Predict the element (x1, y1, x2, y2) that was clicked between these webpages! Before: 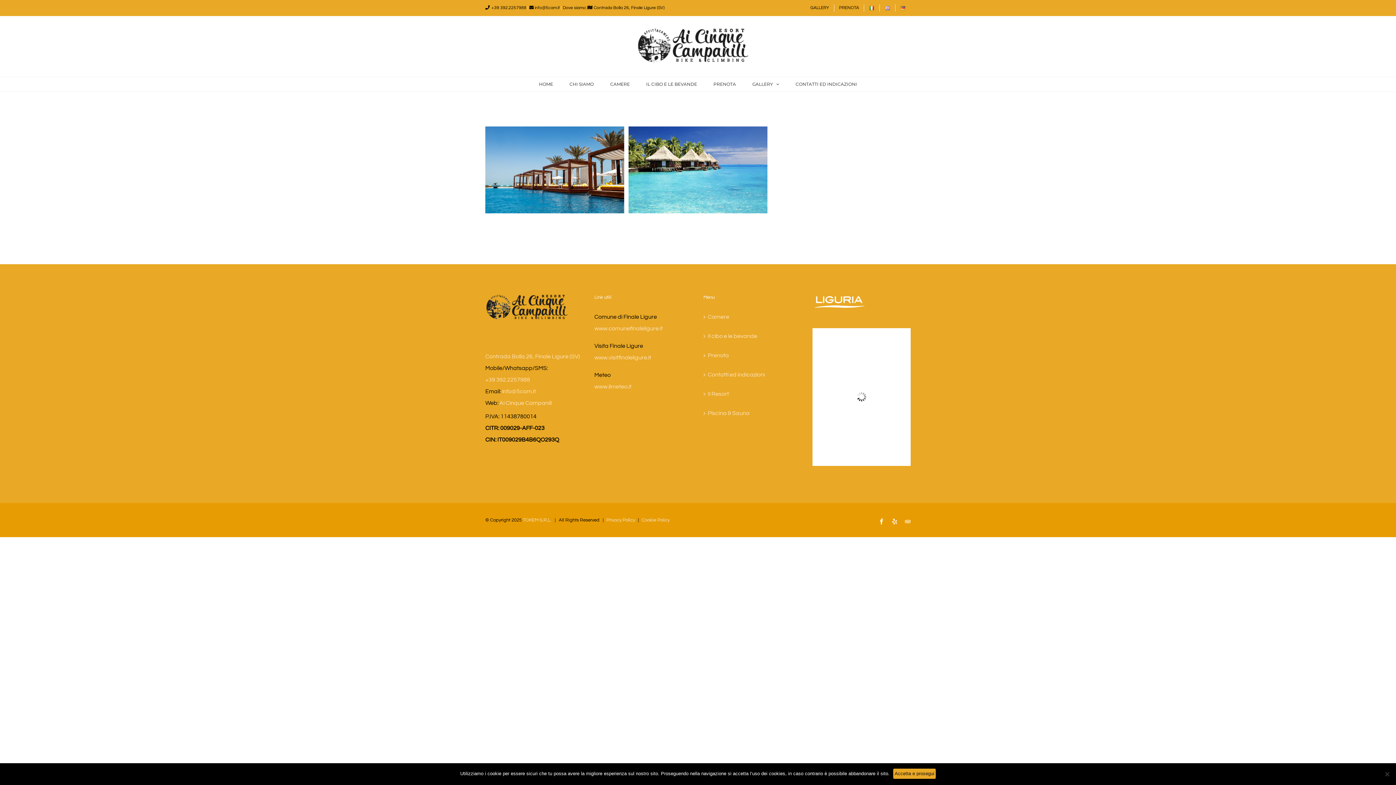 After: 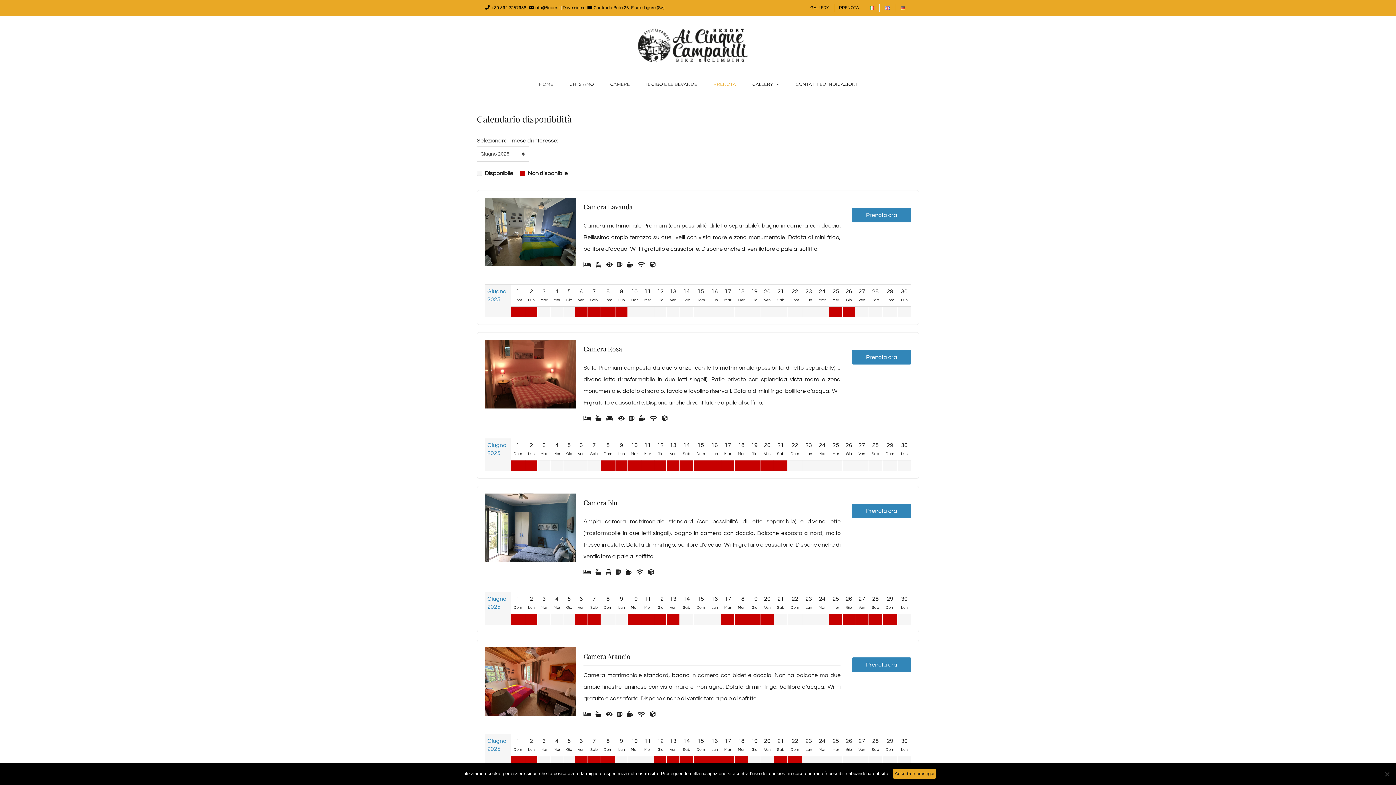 Action: bbox: (834, 4, 864, 11) label: PRENOTA